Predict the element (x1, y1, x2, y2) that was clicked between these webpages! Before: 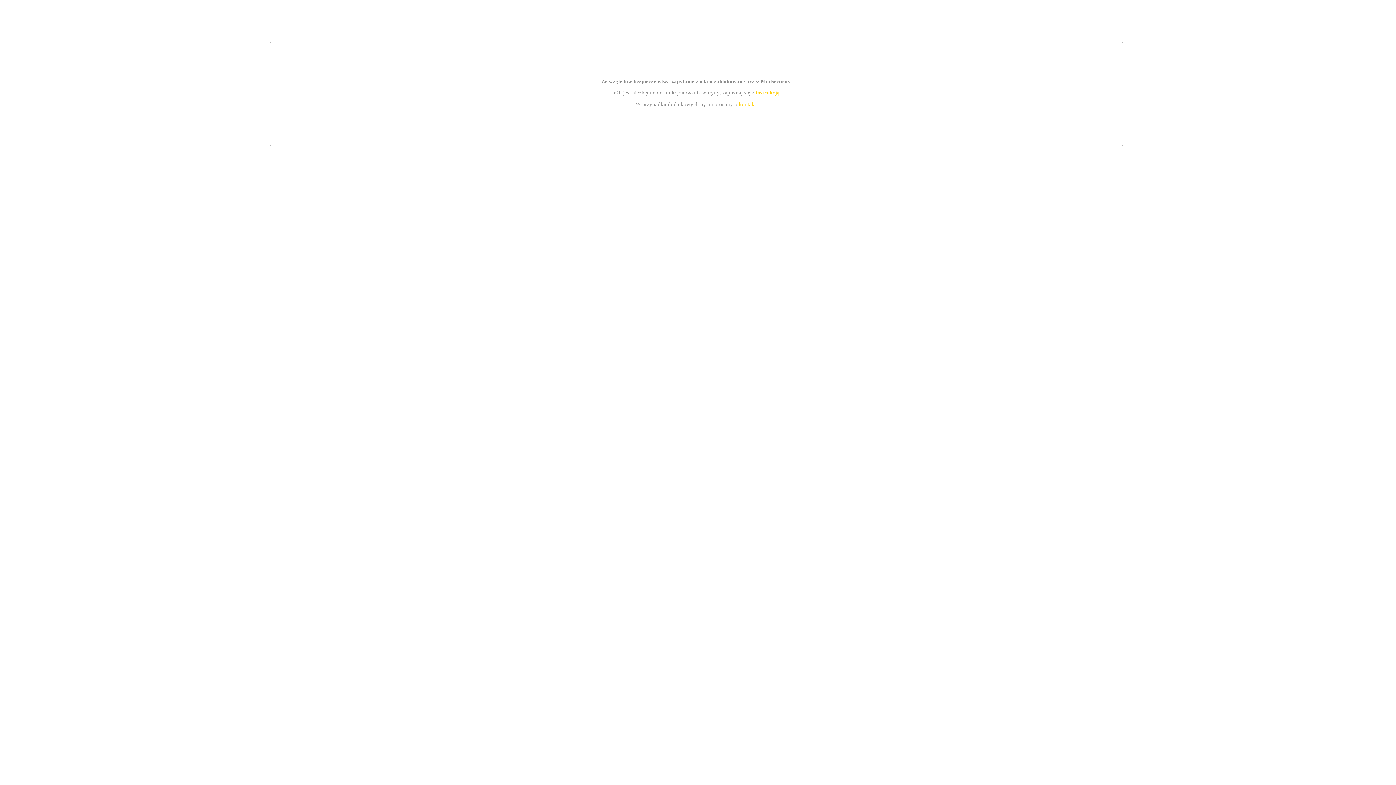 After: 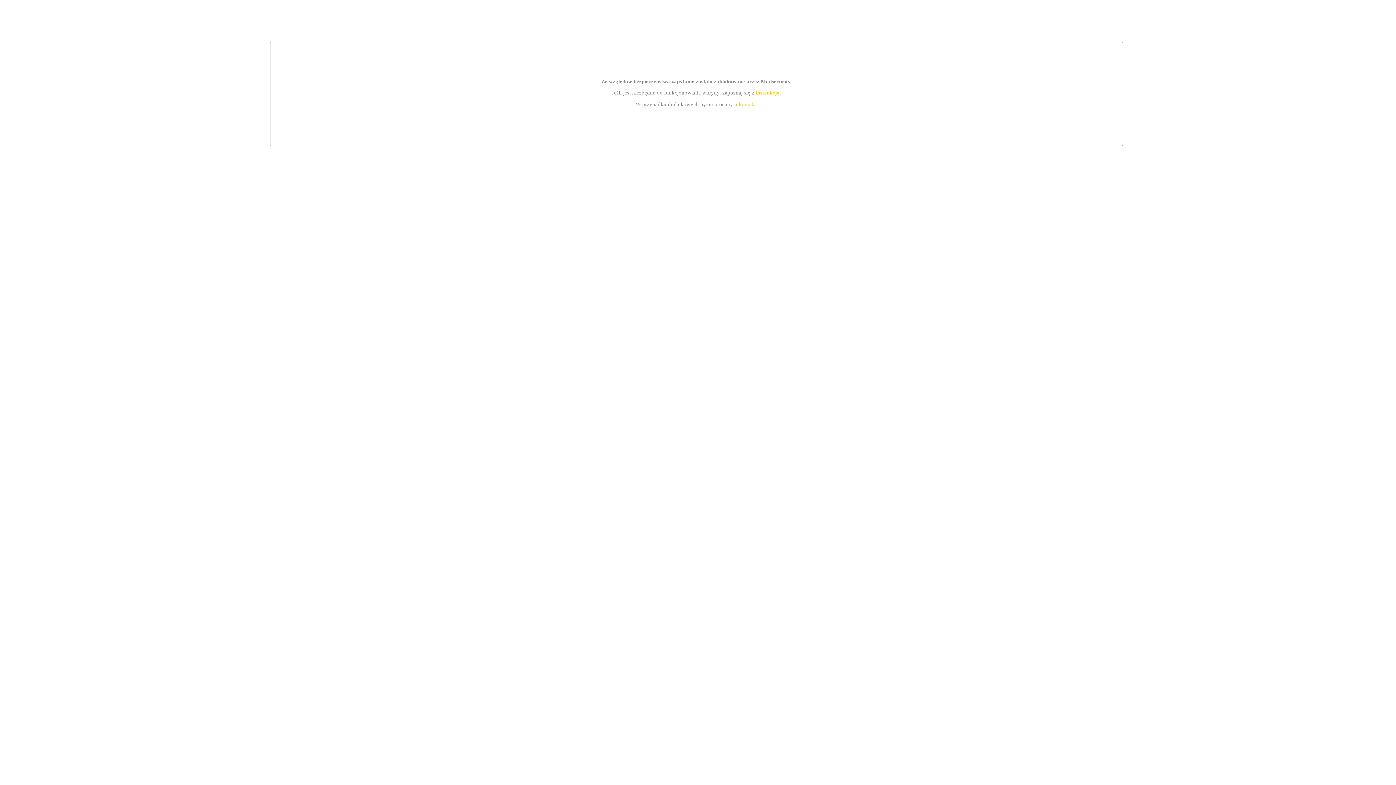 Action: bbox: (739, 101, 756, 107) label: kontakt